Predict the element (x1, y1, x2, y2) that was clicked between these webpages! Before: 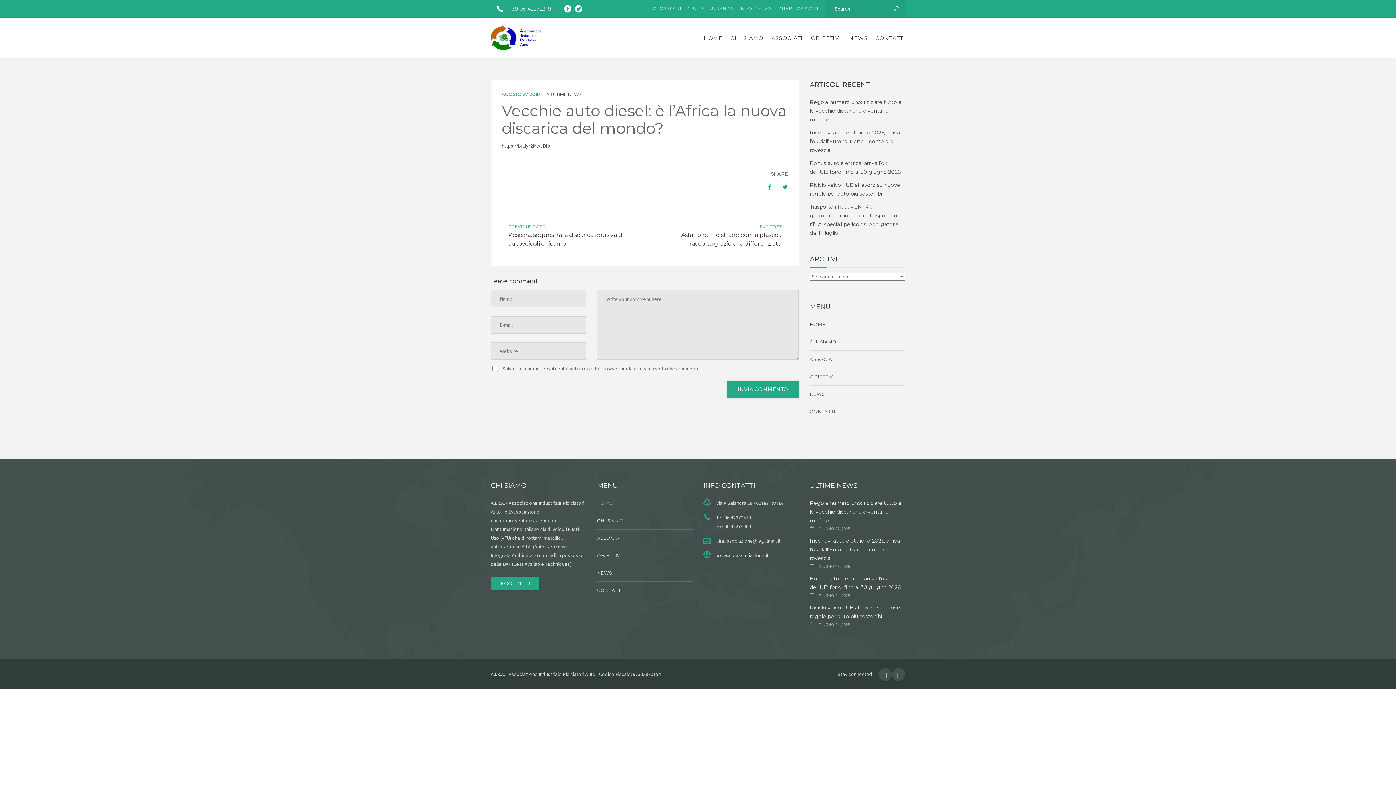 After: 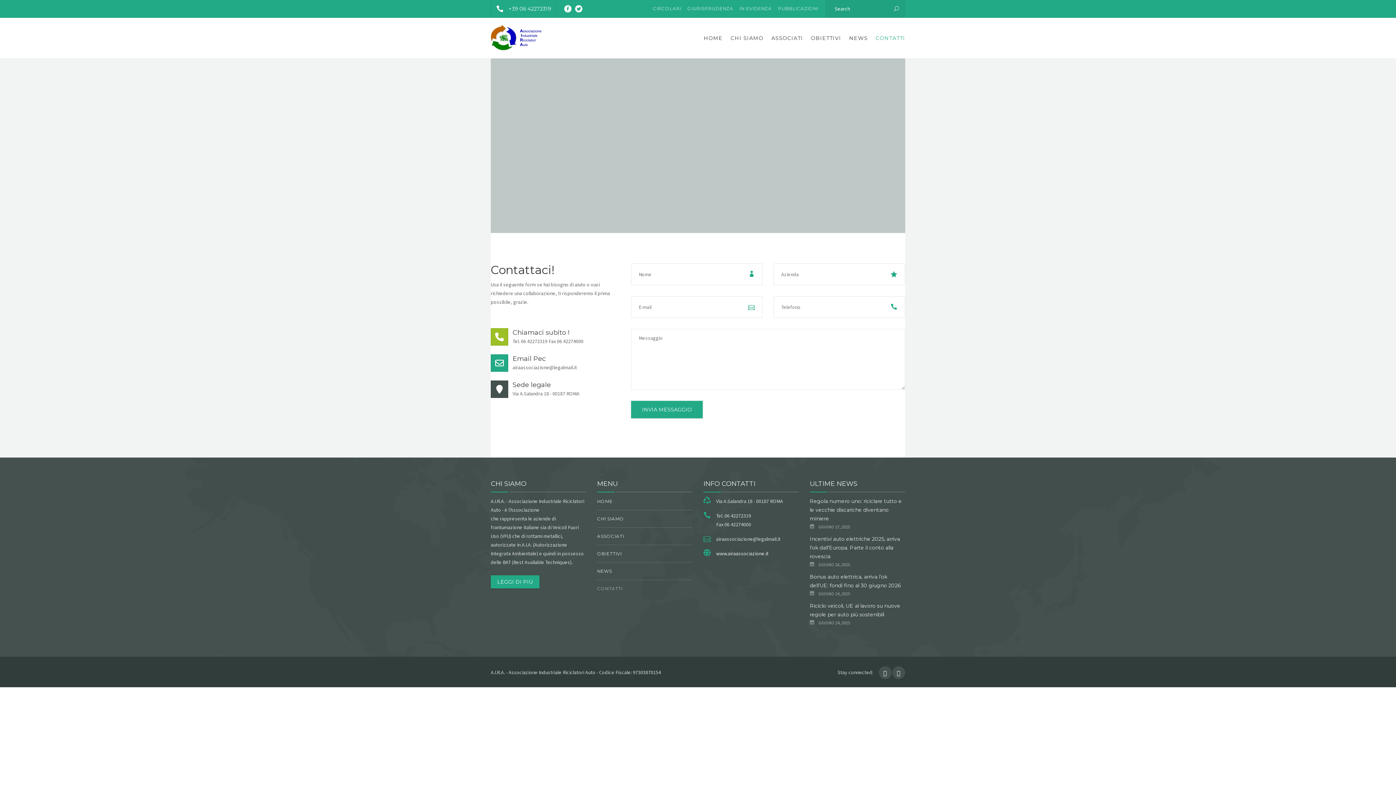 Action: bbox: (872, 17, 905, 58) label: CONTATTI